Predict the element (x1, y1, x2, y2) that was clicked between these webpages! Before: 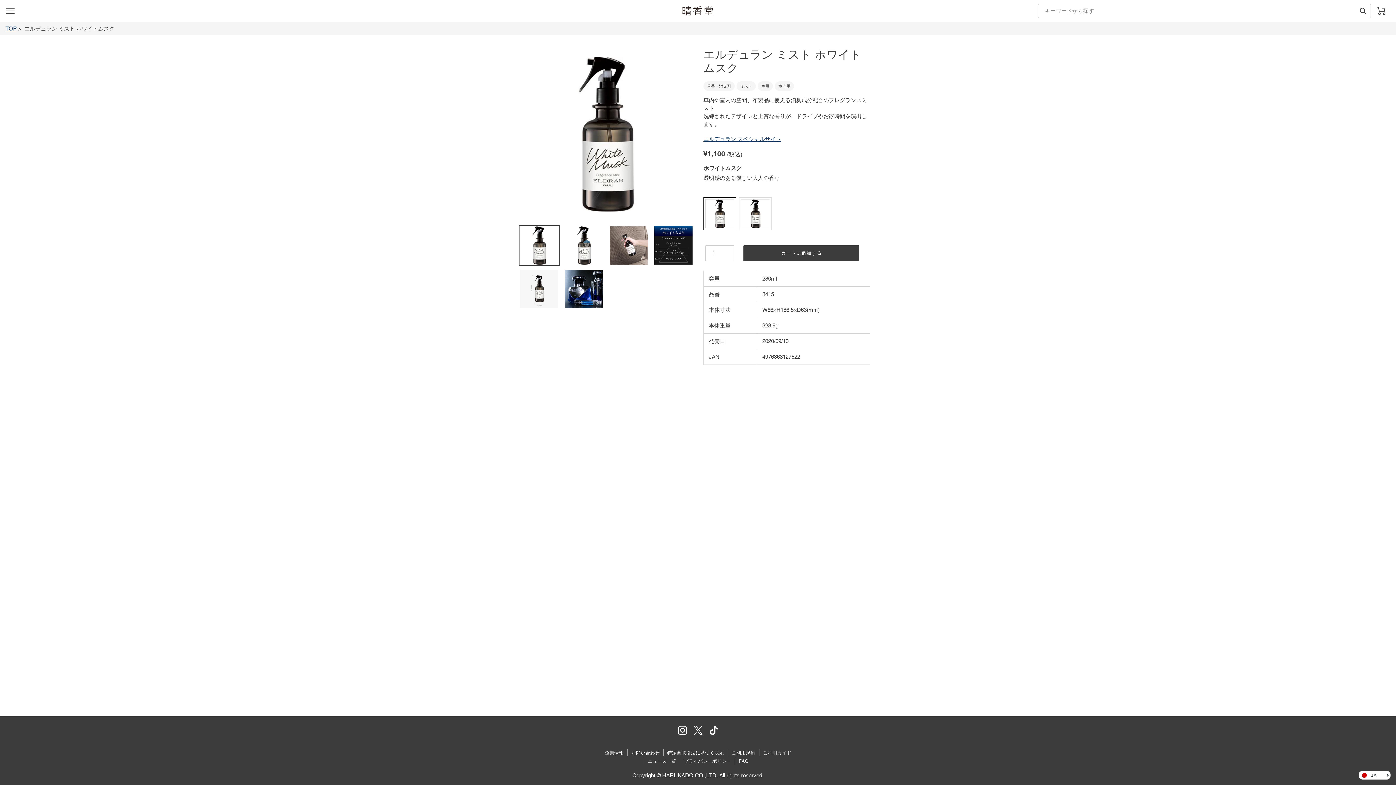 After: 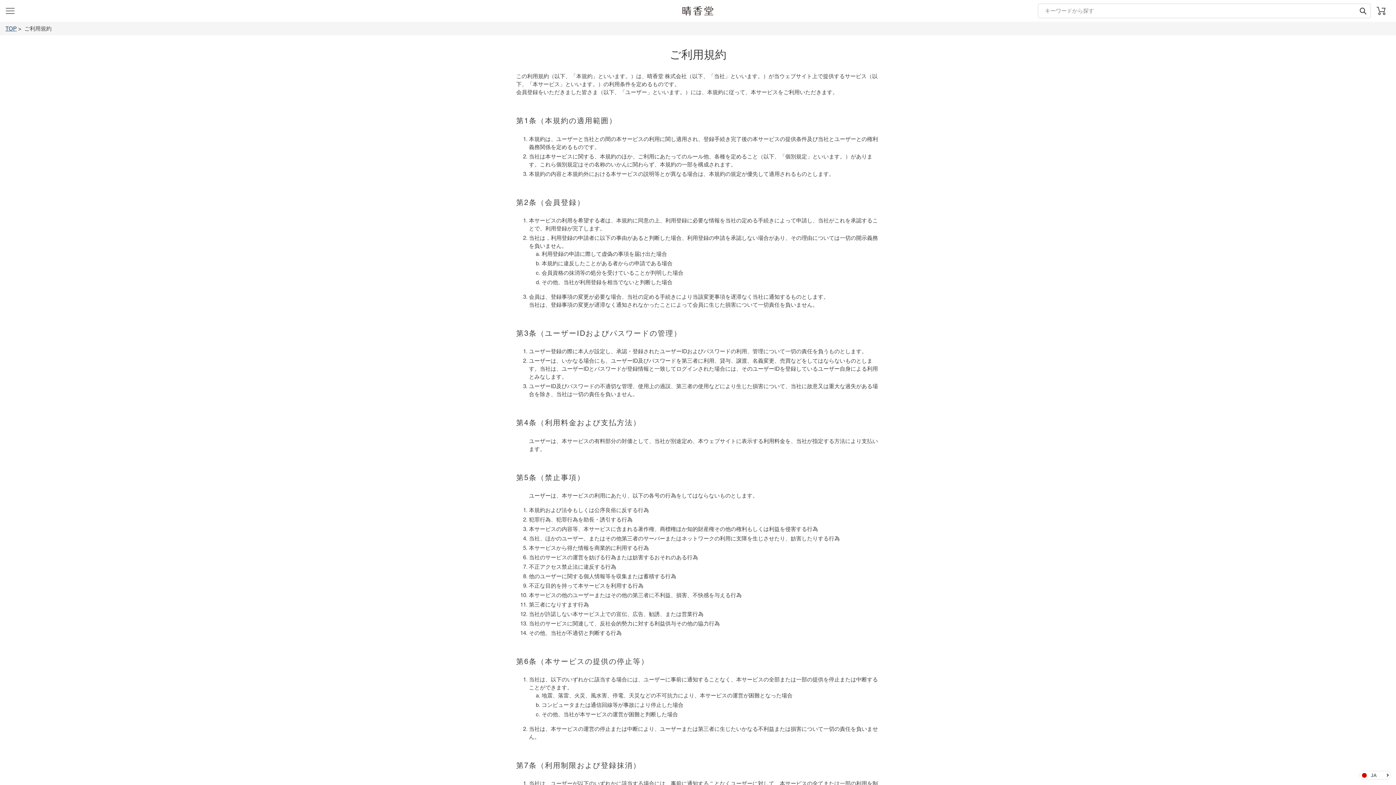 Action: bbox: (727, 749, 759, 756) label: ご利用規約